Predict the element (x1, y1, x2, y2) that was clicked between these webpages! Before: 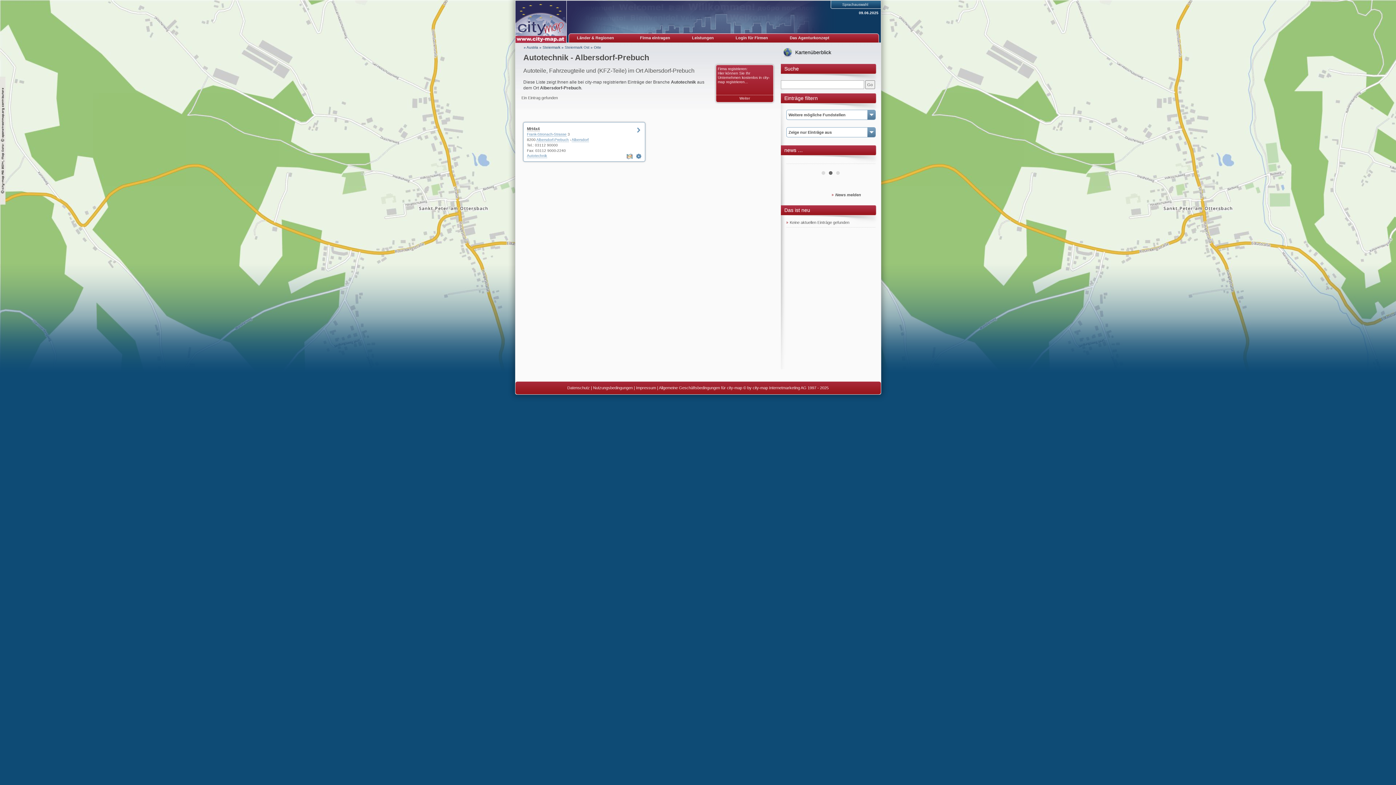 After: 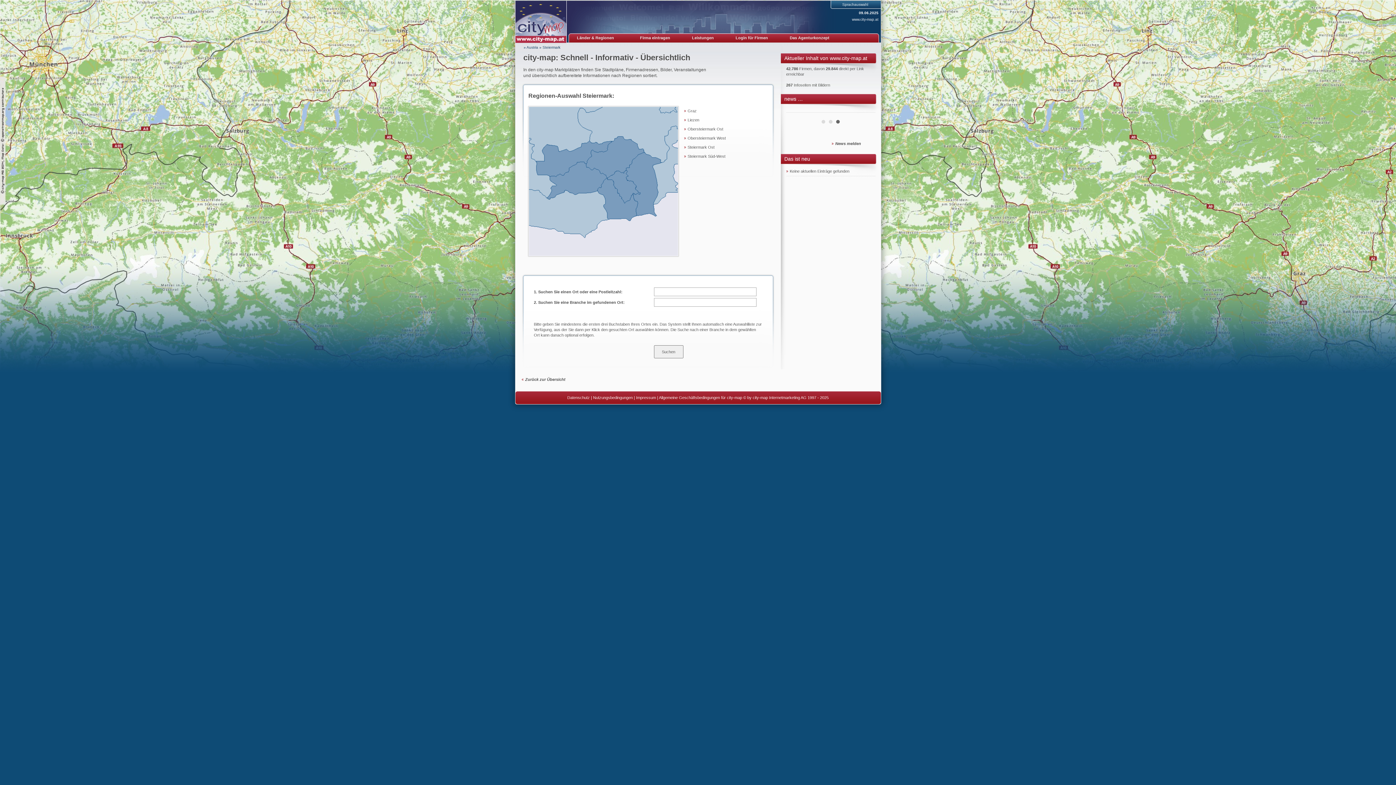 Action: label: Steiermark bbox: (542, 45, 560, 49)